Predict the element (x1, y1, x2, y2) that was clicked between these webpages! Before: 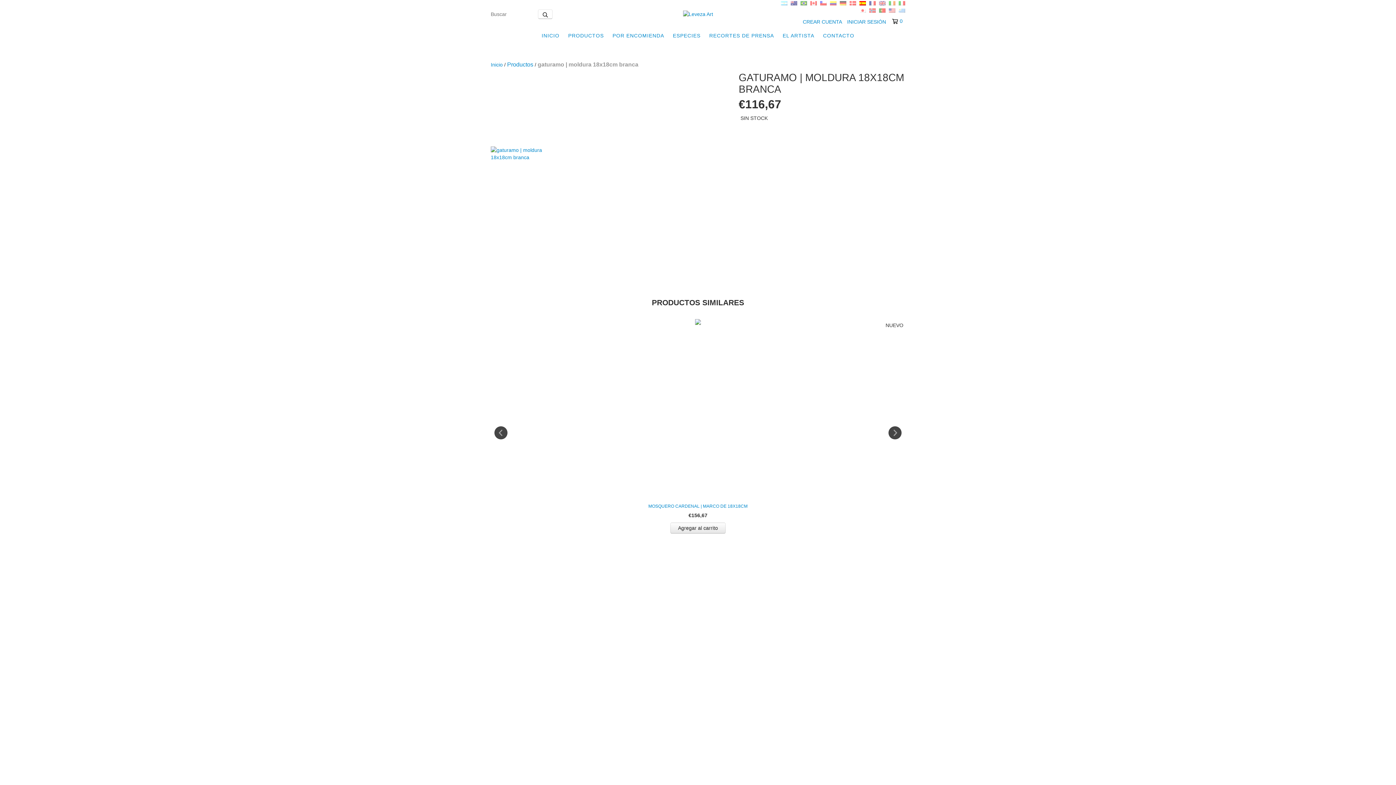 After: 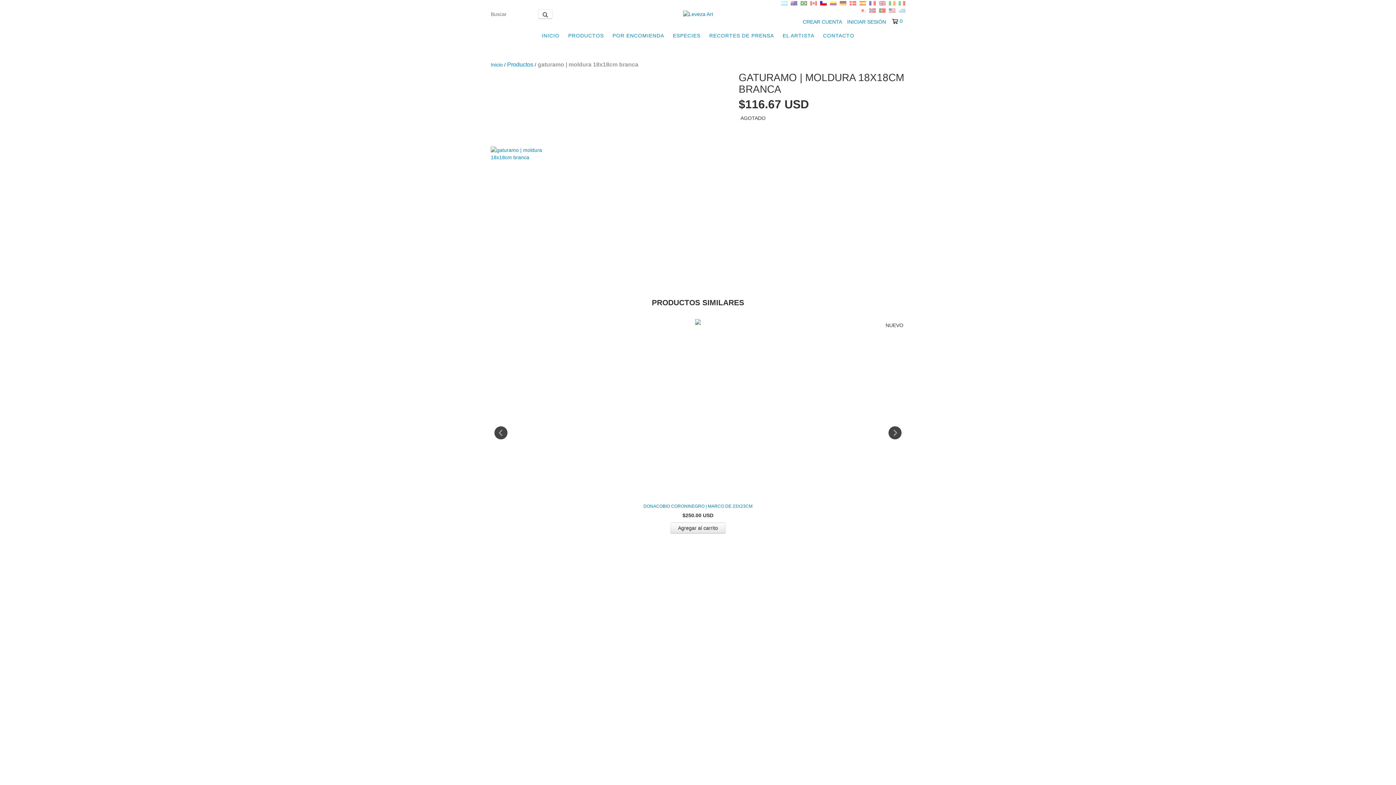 Action: label:   bbox: (820, 0, 828, 6)